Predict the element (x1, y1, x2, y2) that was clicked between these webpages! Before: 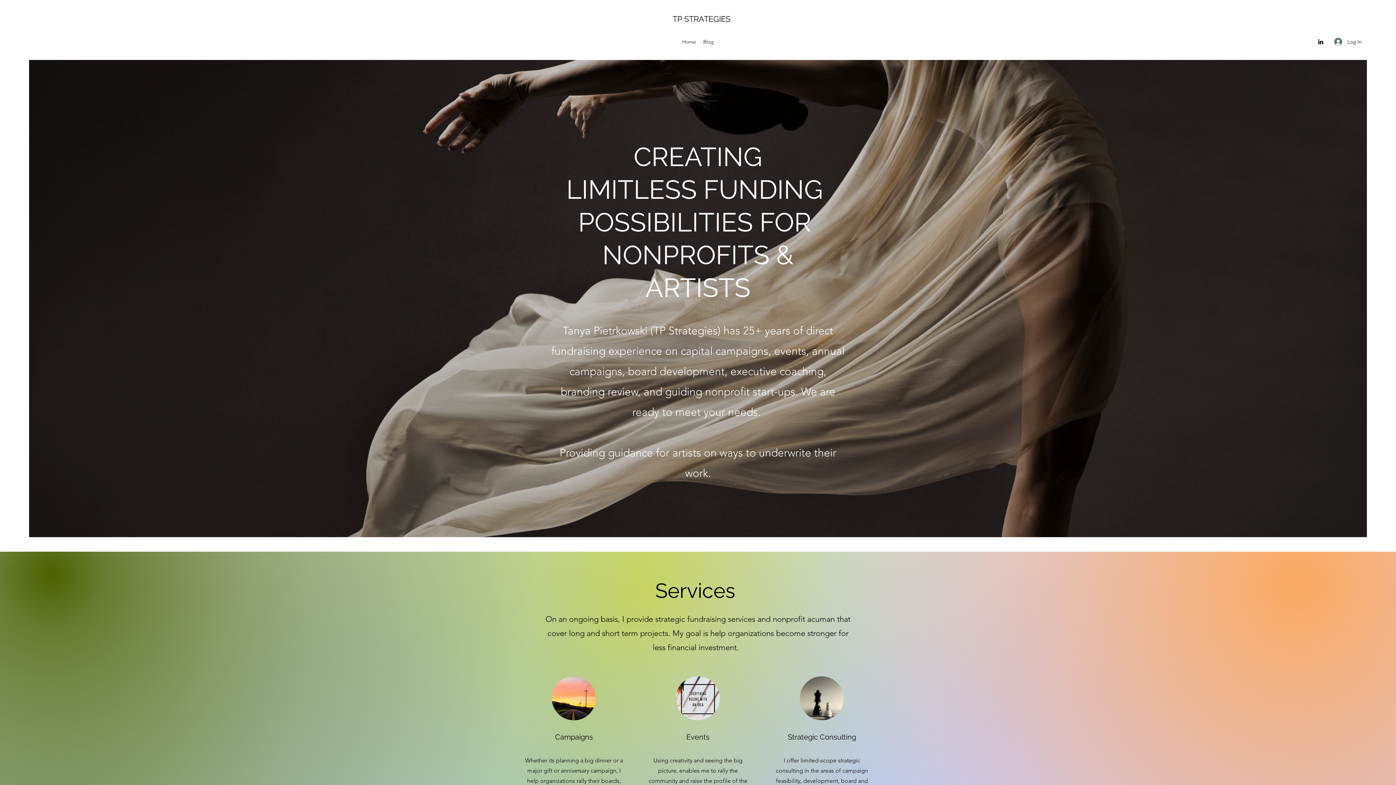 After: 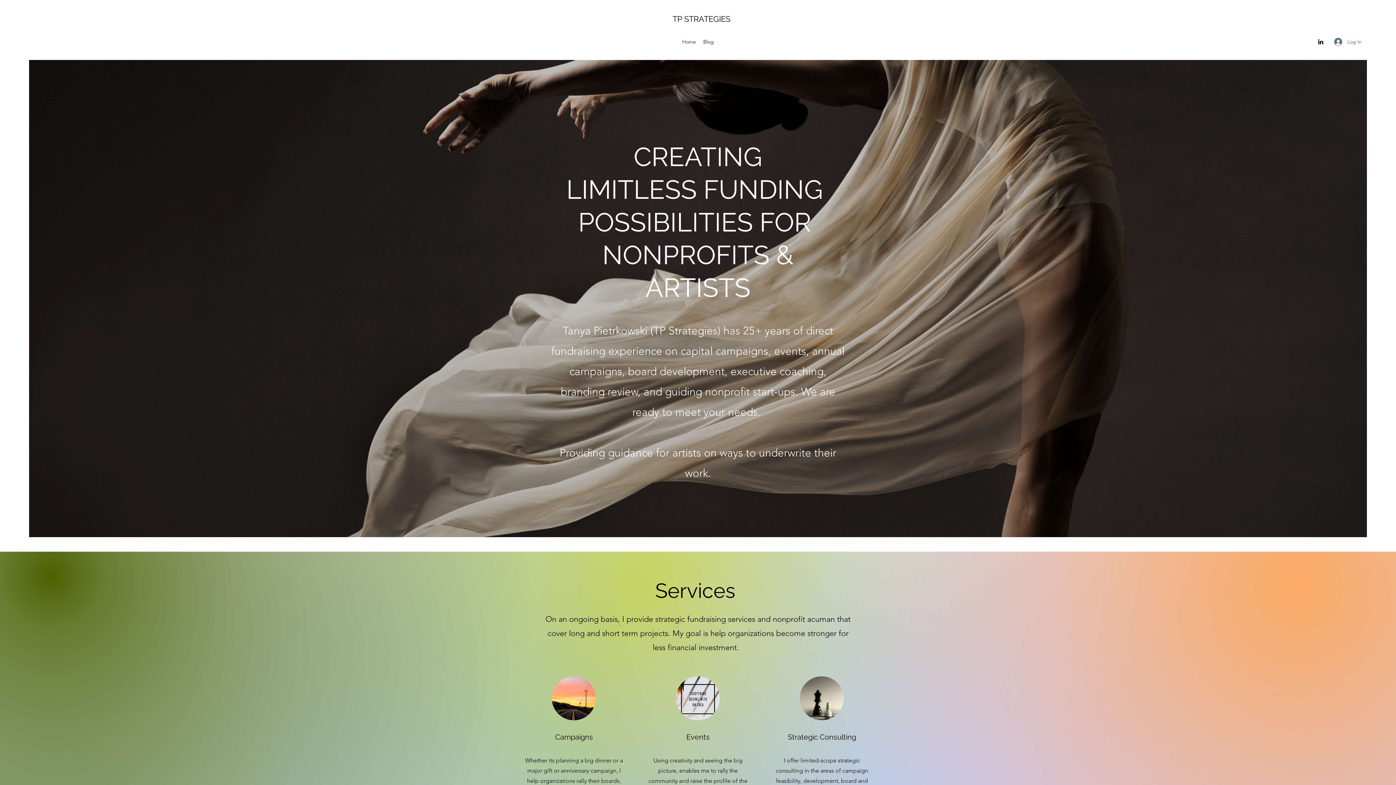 Action: label: Log In bbox: (1329, 35, 1367, 48)